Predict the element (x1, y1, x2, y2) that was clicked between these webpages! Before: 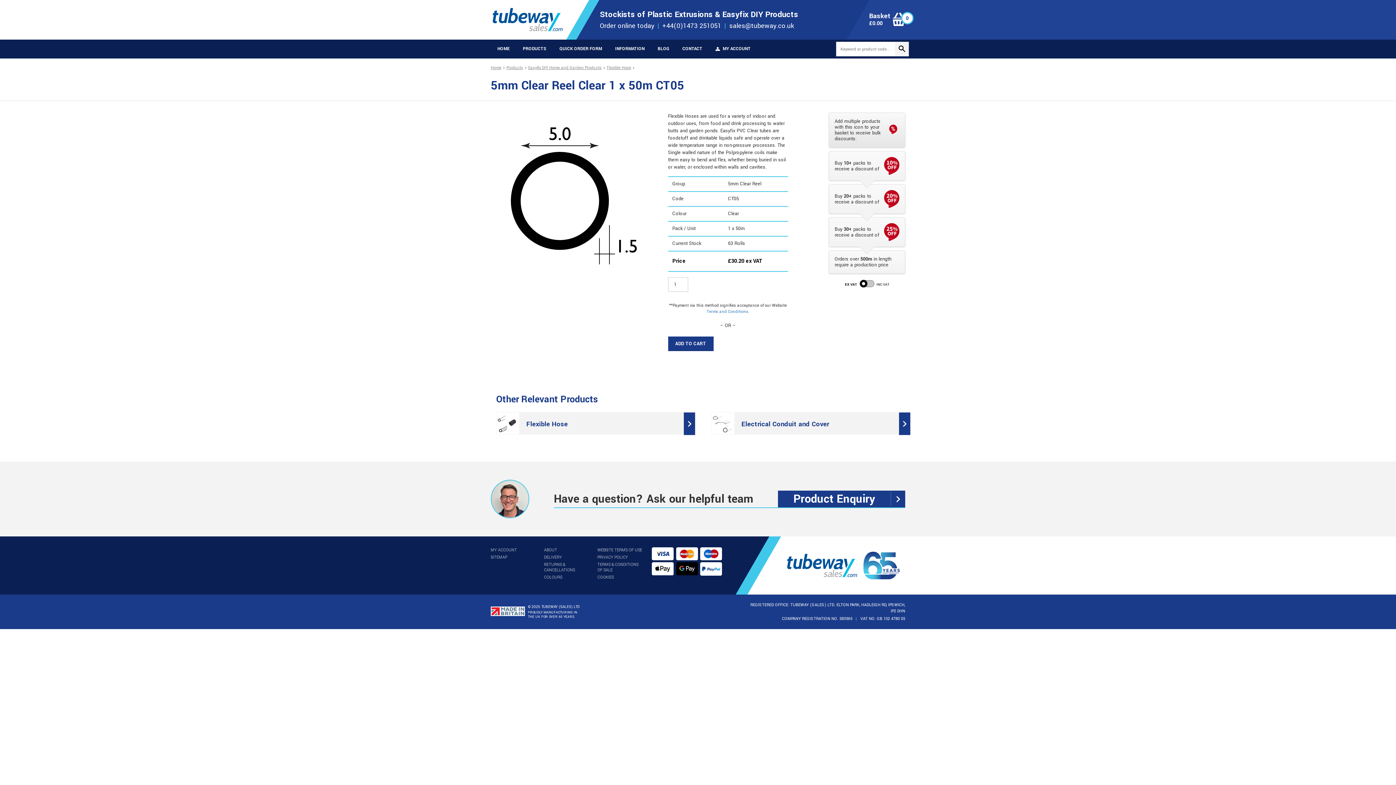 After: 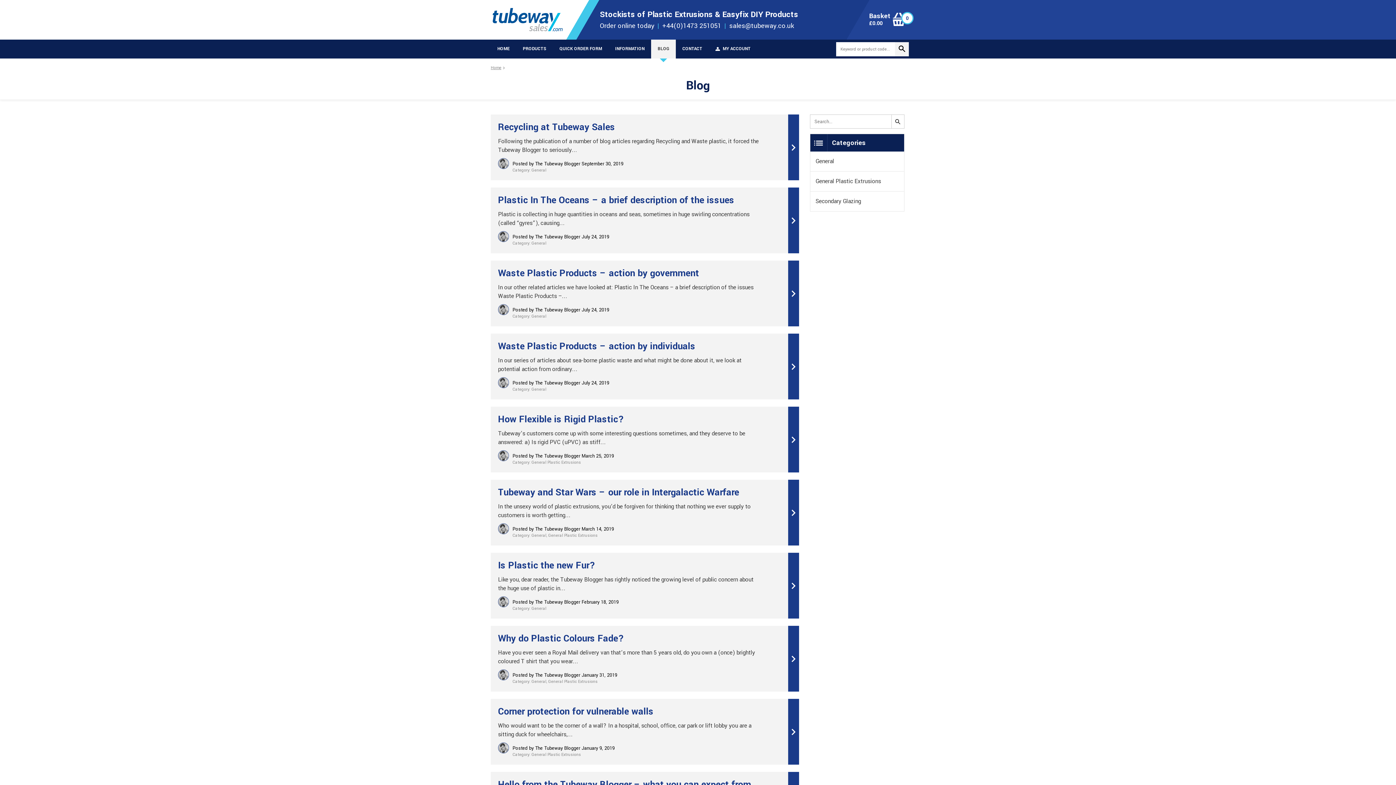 Action: label: BLOG bbox: (651, 39, 676, 58)